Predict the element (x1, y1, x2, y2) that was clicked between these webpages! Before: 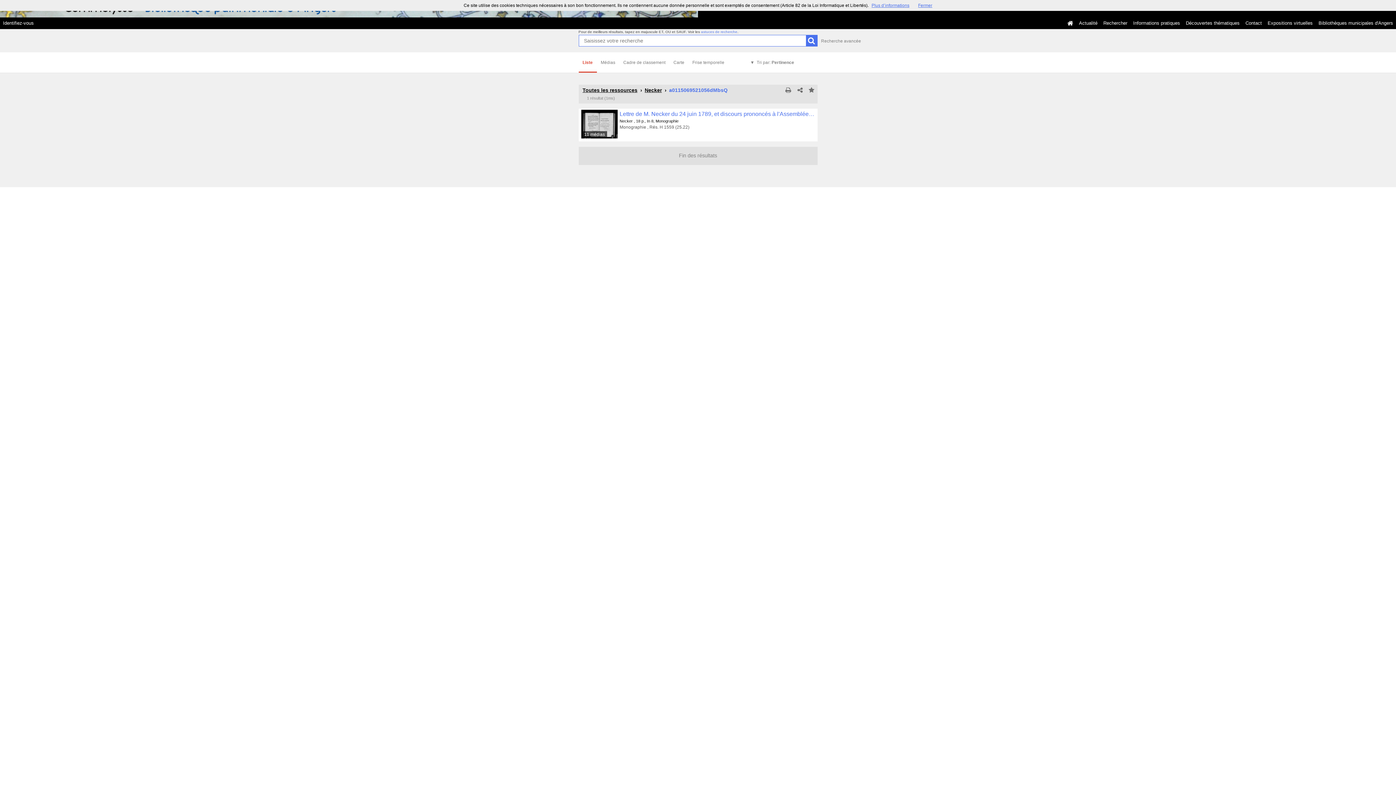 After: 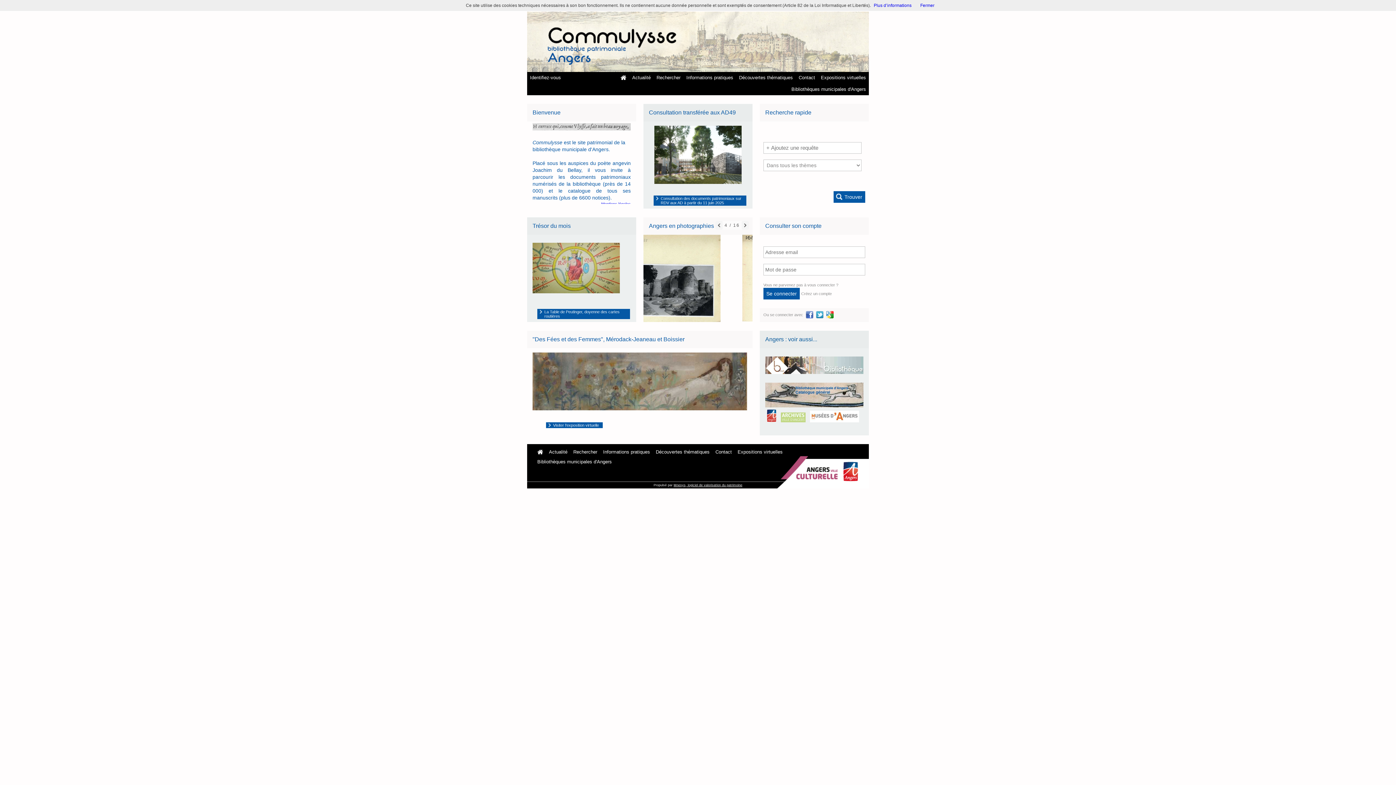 Action: bbox: (1064, 17, 1076, 29)